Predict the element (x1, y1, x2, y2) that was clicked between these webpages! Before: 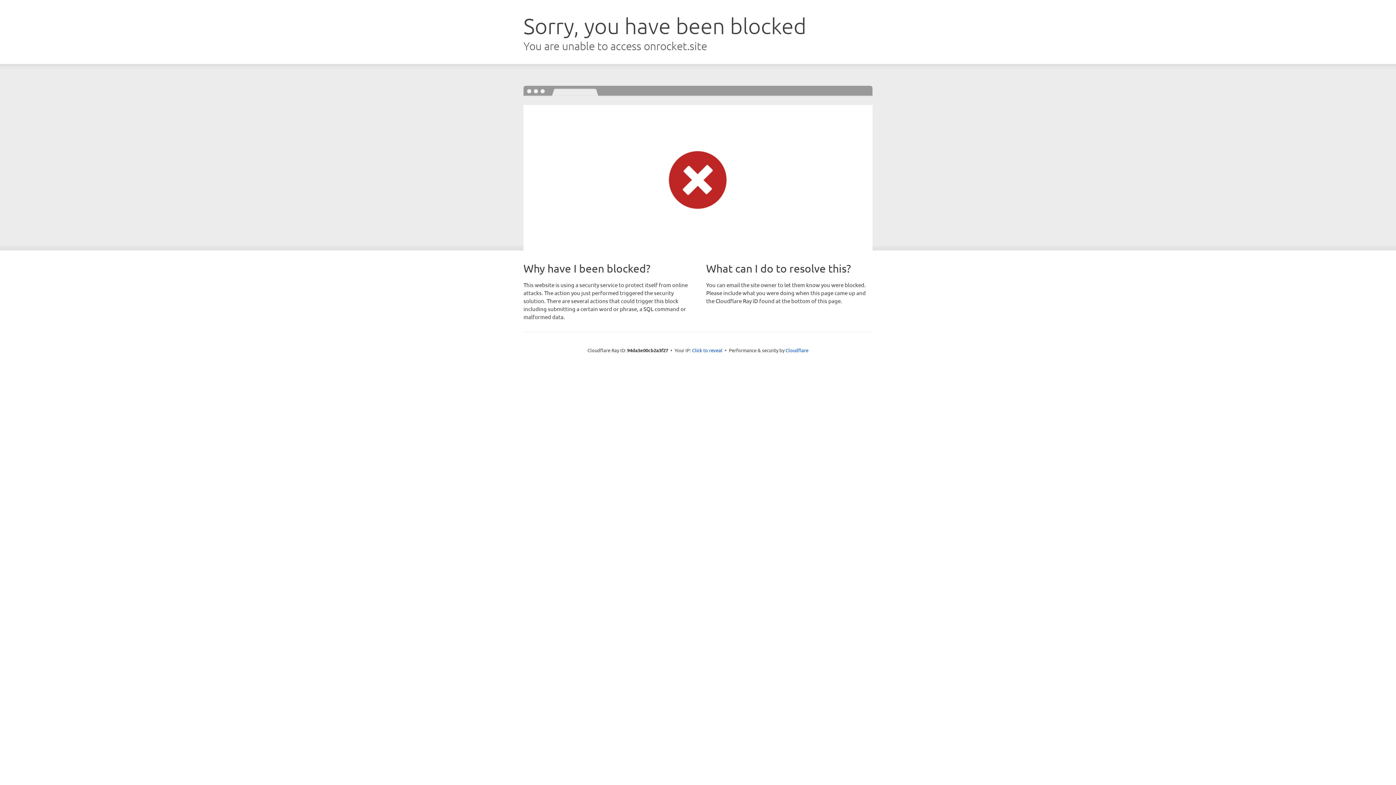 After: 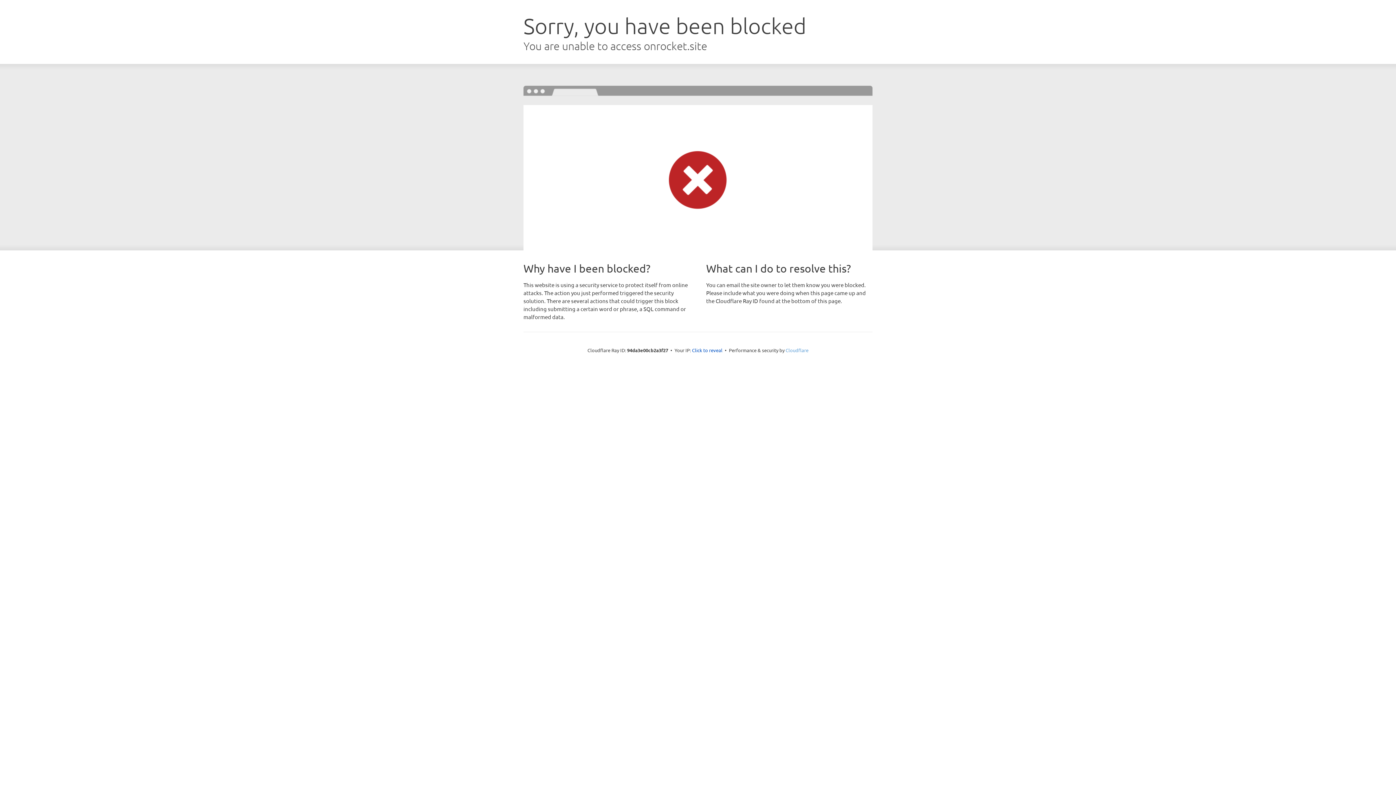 Action: bbox: (785, 347, 808, 353) label: Cloudflare